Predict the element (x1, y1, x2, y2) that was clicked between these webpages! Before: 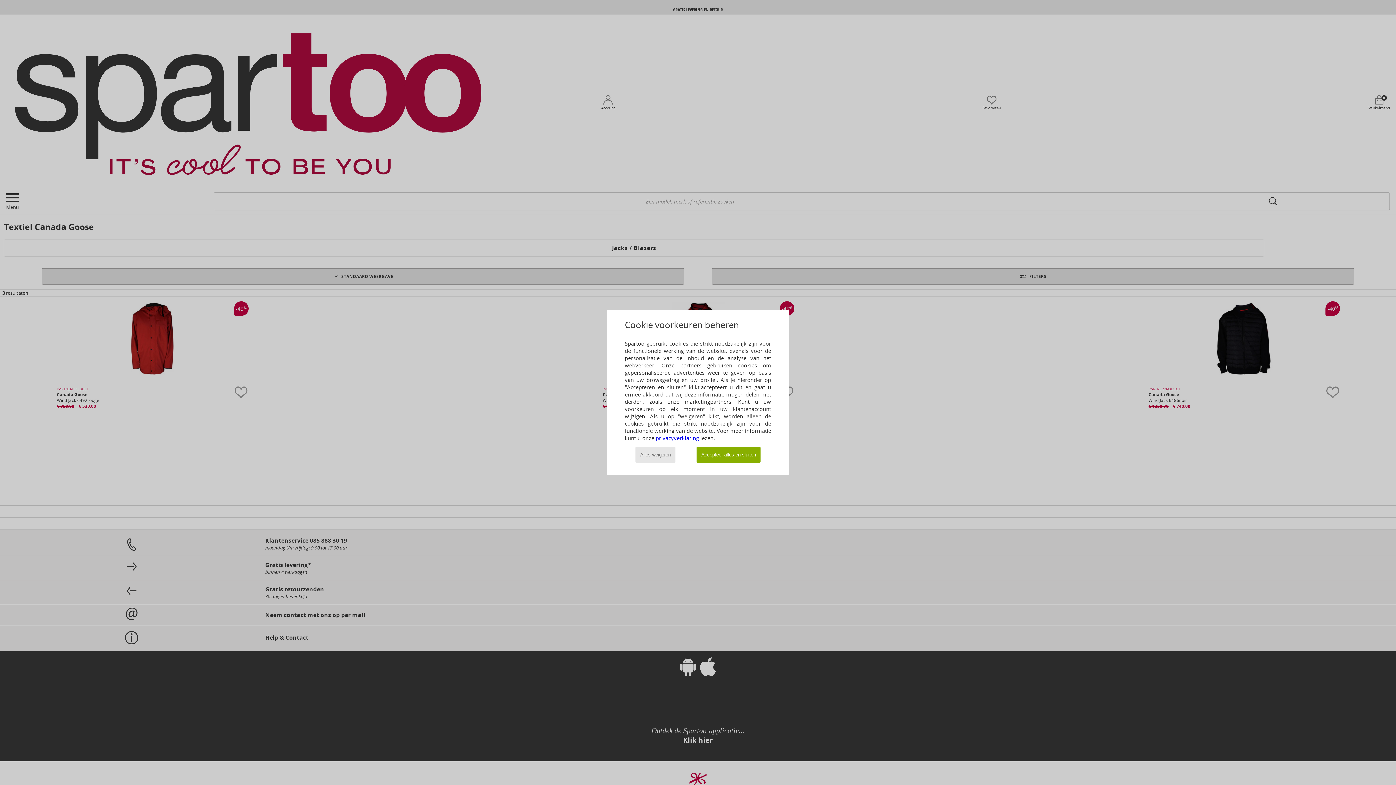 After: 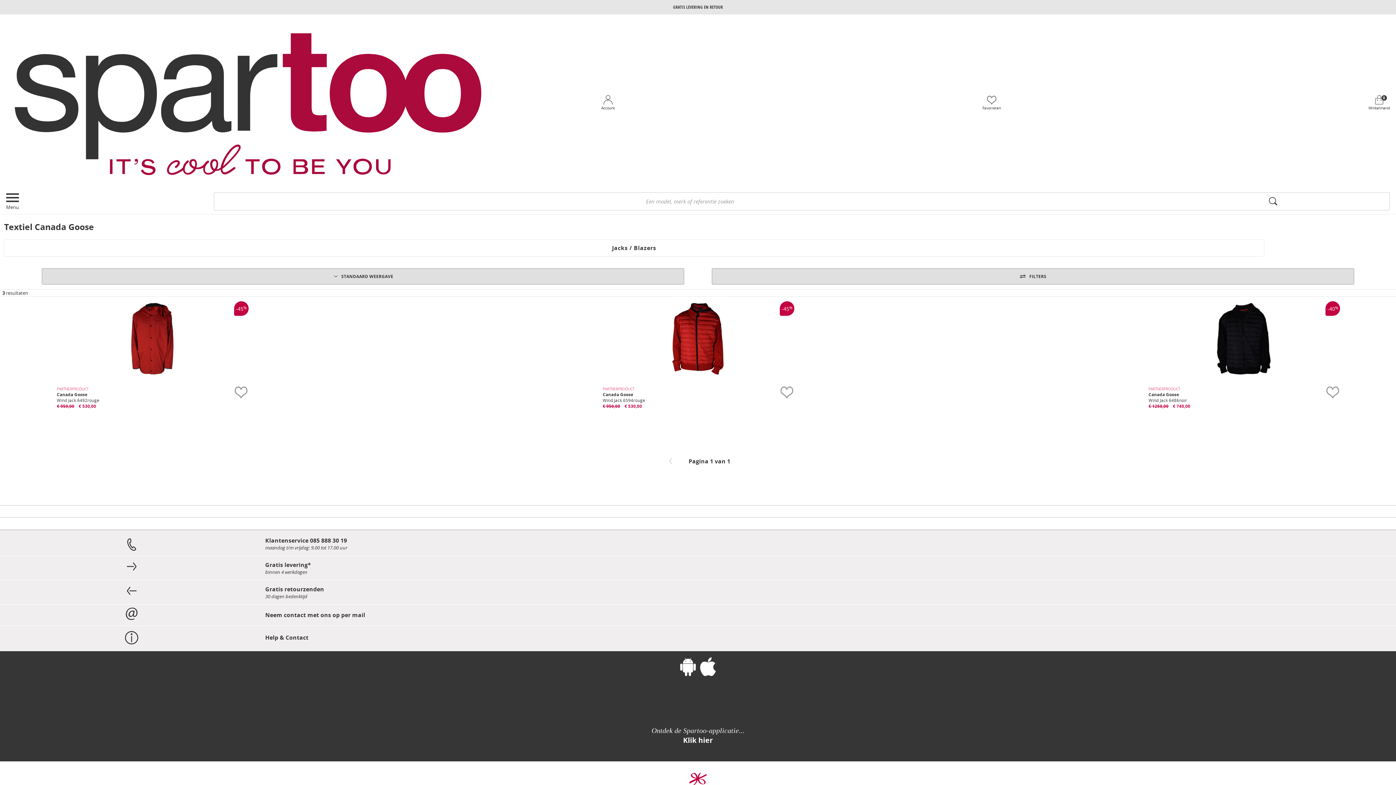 Action: bbox: (635, 447, 675, 463) label: Alles weigeren